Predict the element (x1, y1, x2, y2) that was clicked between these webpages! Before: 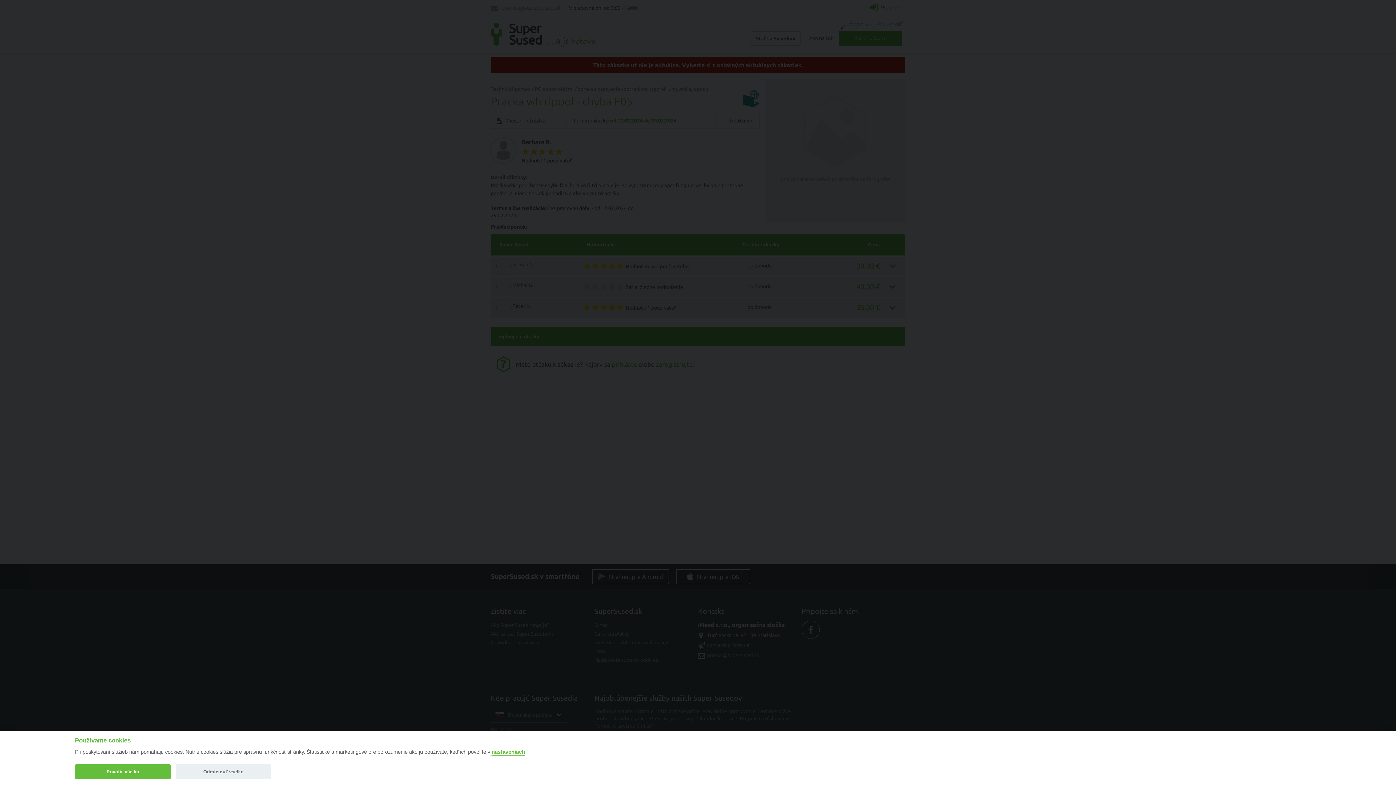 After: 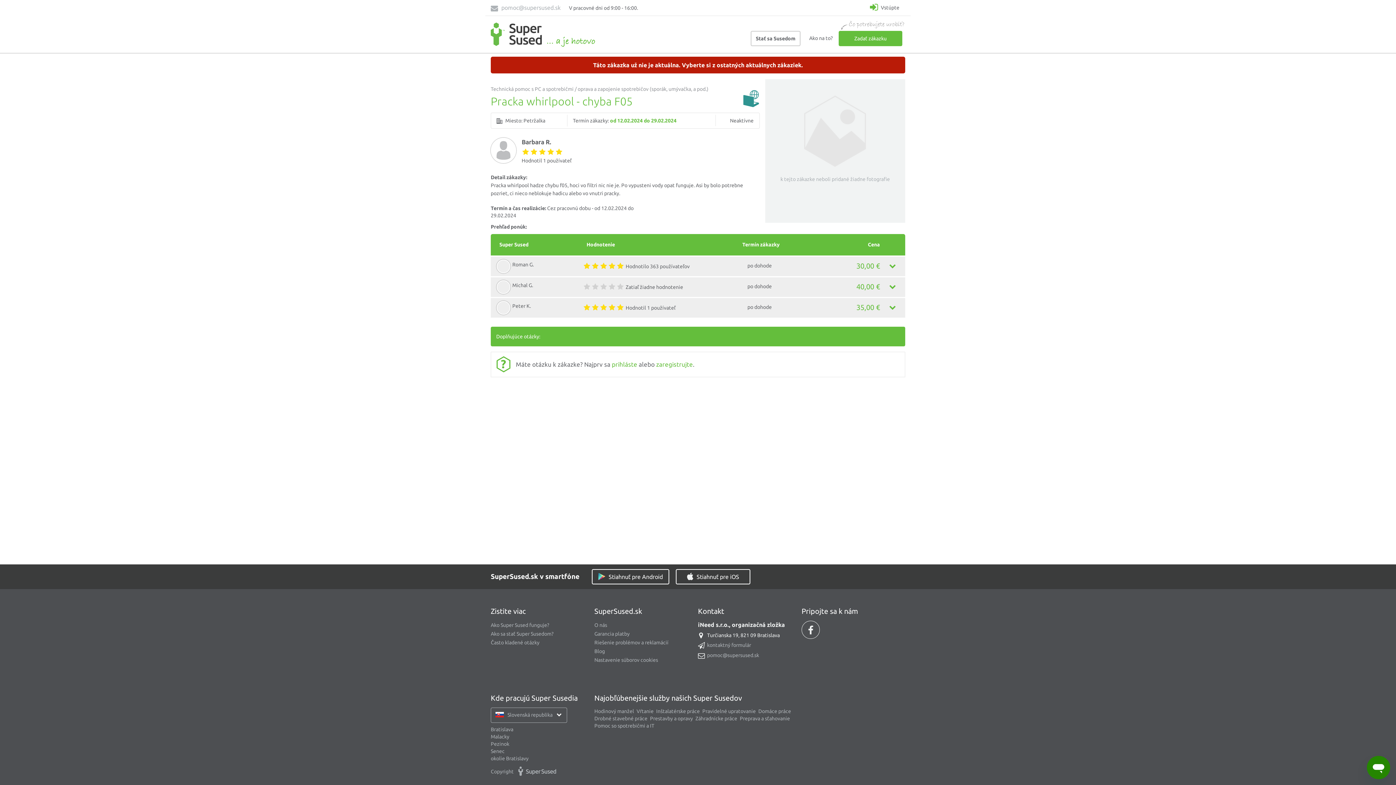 Action: label: Odmietnuť všetko bbox: (175, 764, 271, 779)